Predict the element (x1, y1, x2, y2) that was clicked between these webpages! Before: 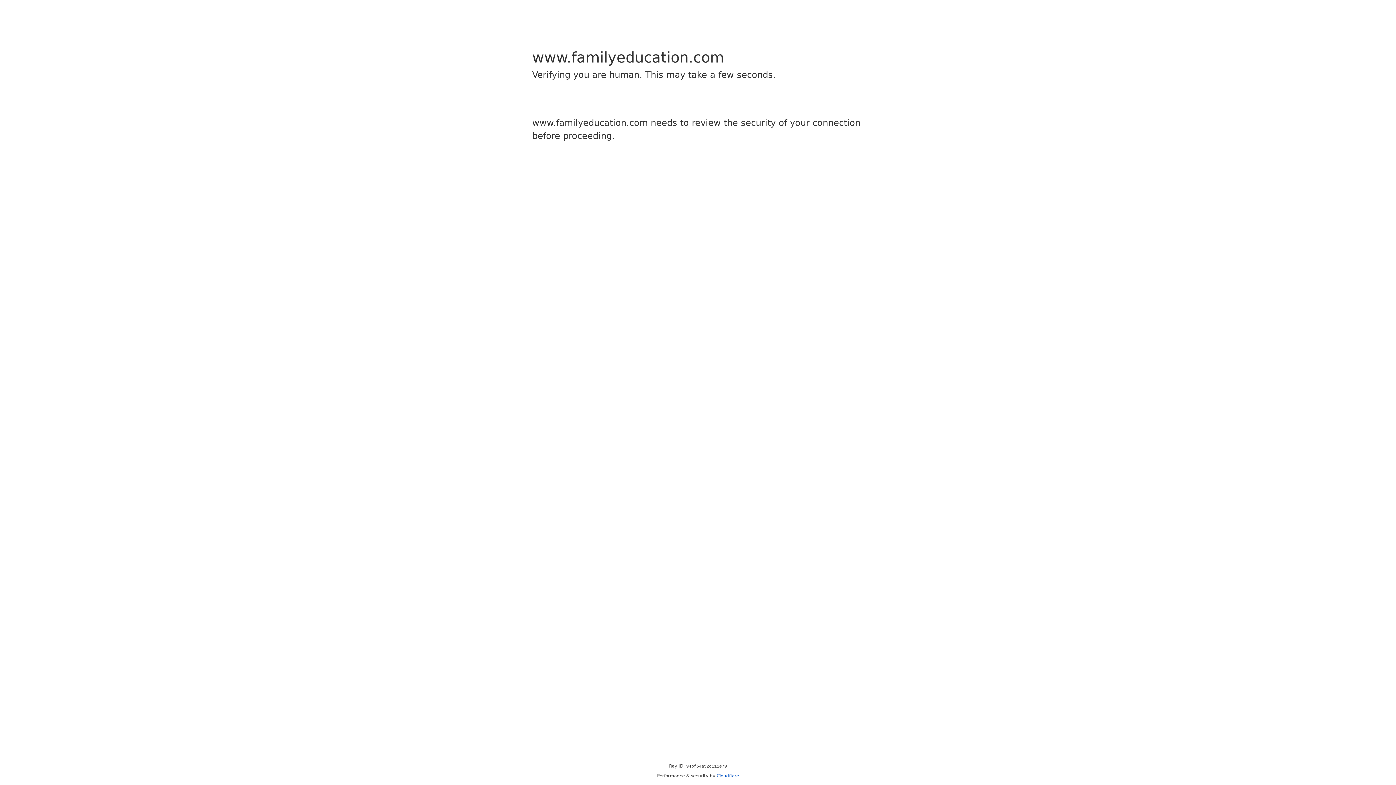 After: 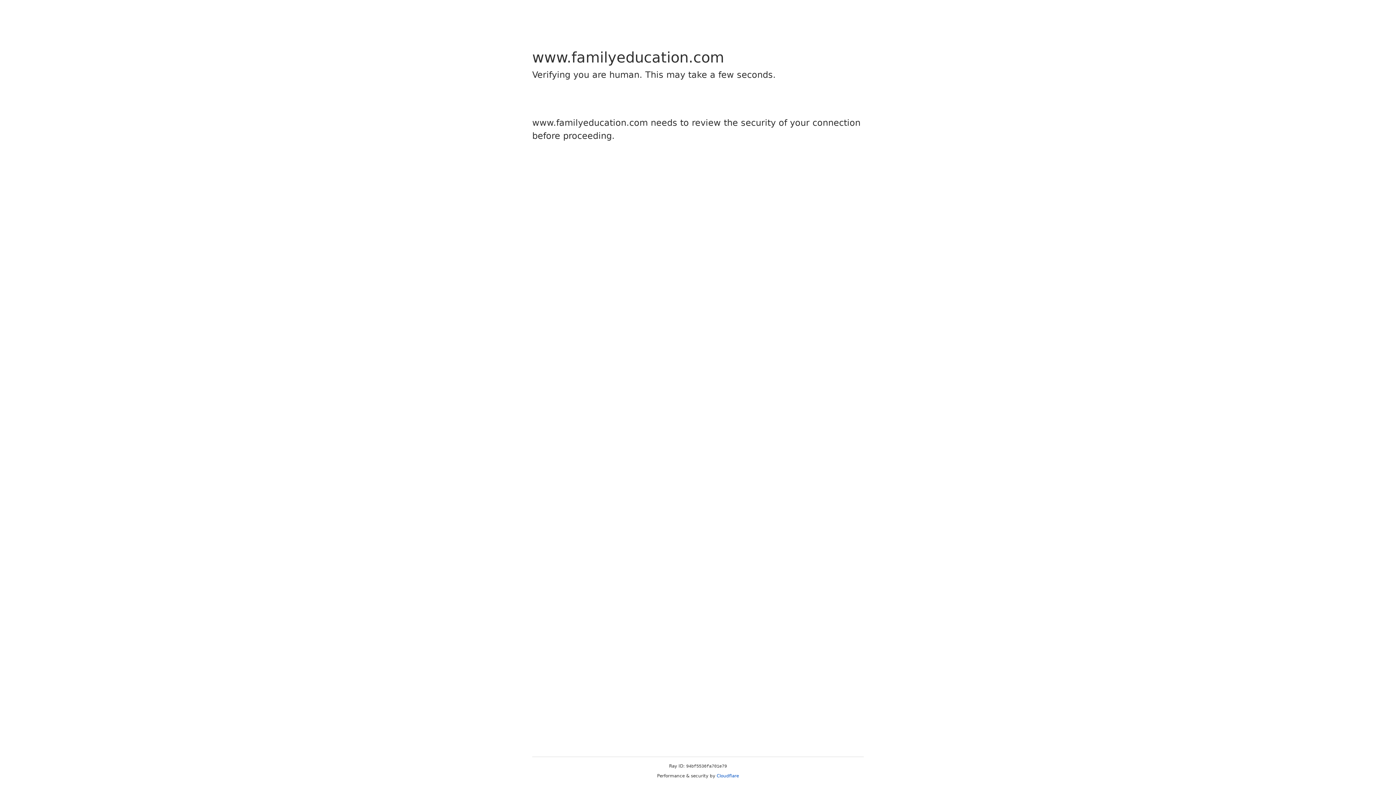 Action: label: Cloudflare bbox: (716, 773, 739, 778)